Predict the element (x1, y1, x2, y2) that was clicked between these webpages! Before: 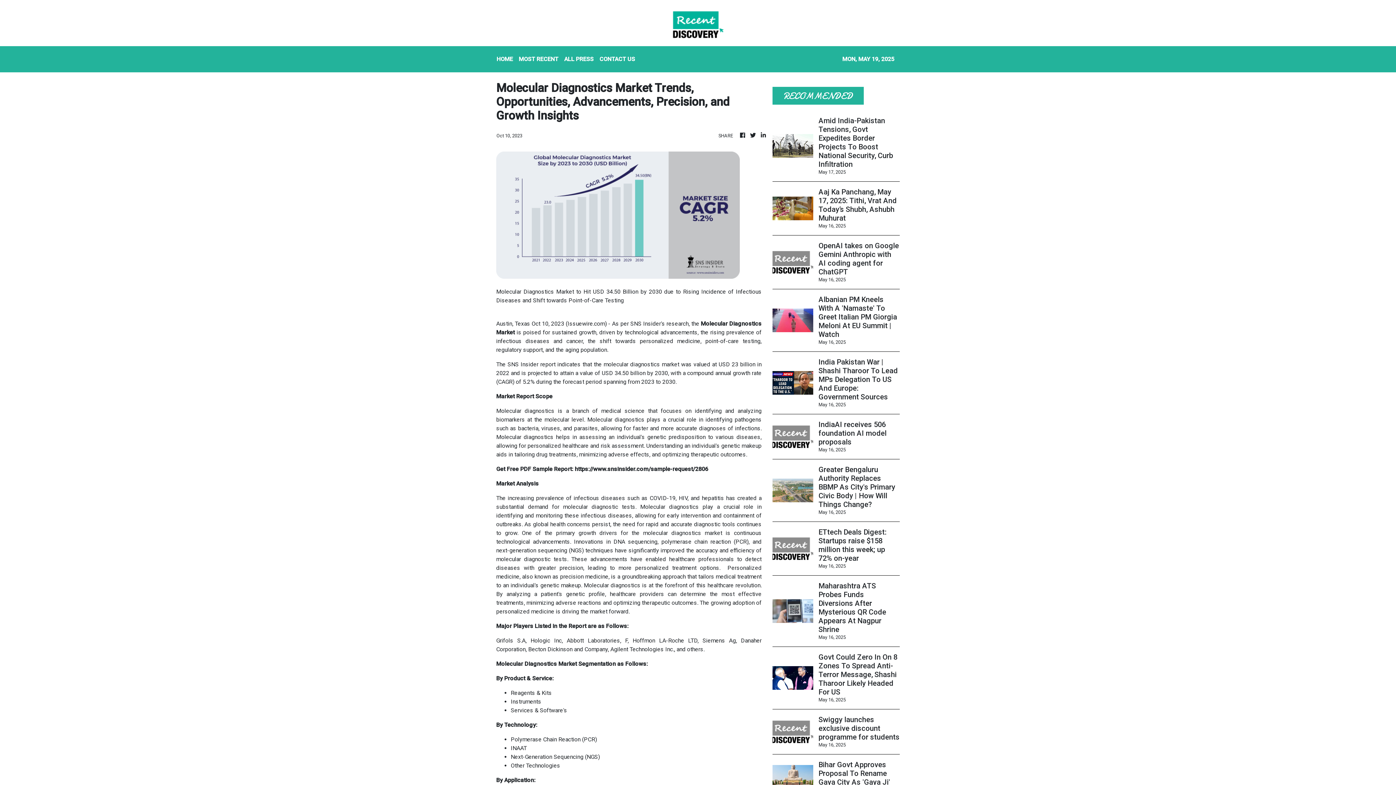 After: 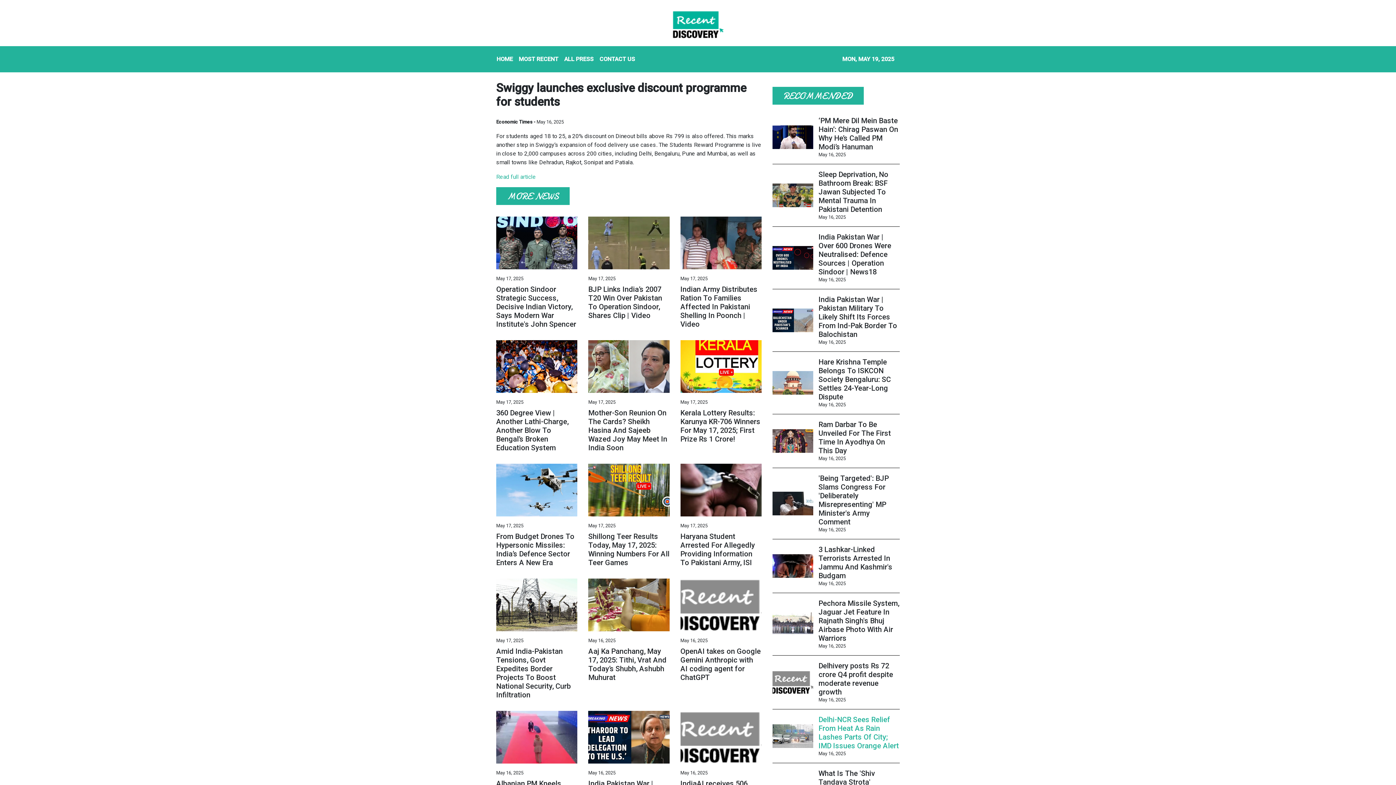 Action: bbox: (818, 715, 899, 741) label: Swiggy launches exclusive discount programme for students